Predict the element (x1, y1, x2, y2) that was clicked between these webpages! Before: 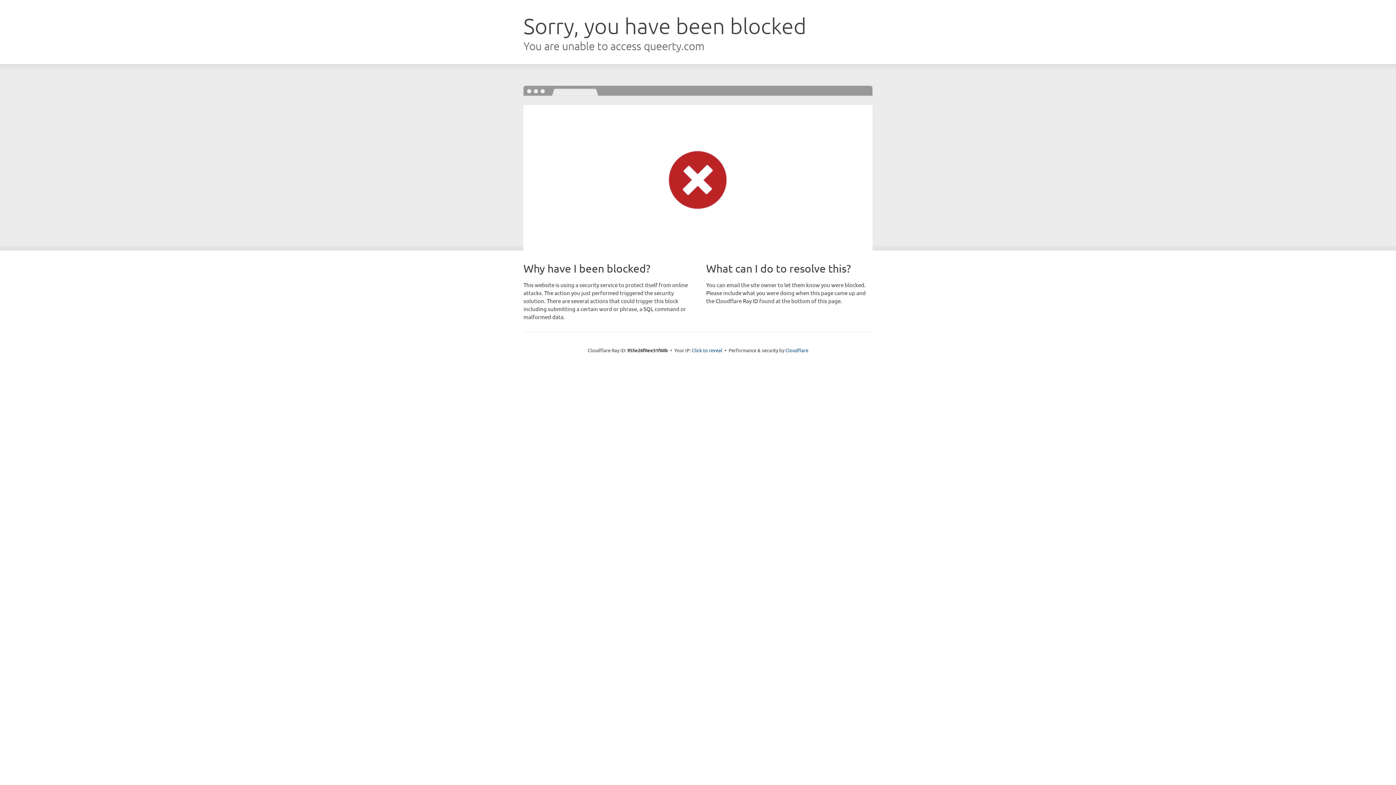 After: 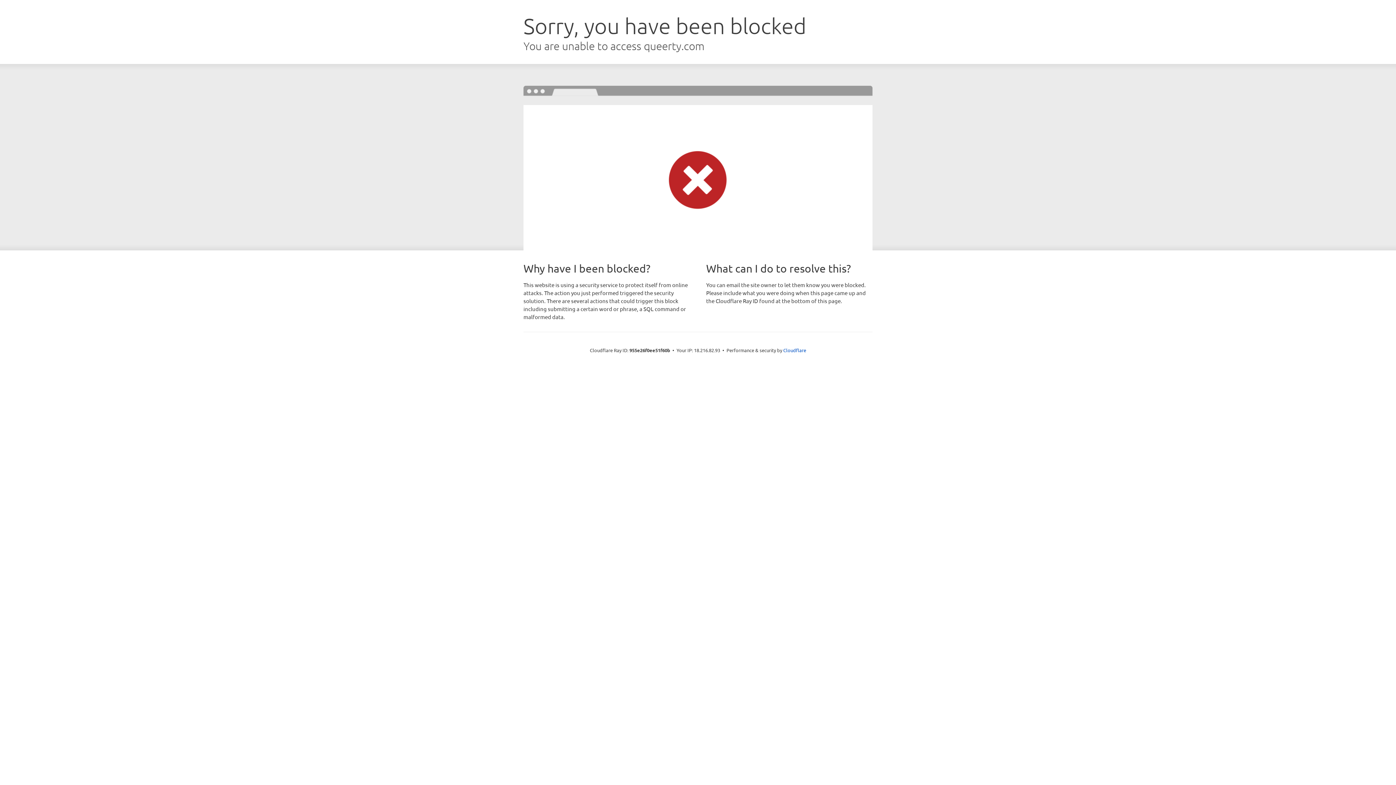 Action: label: Click to reveal bbox: (692, 346, 722, 353)